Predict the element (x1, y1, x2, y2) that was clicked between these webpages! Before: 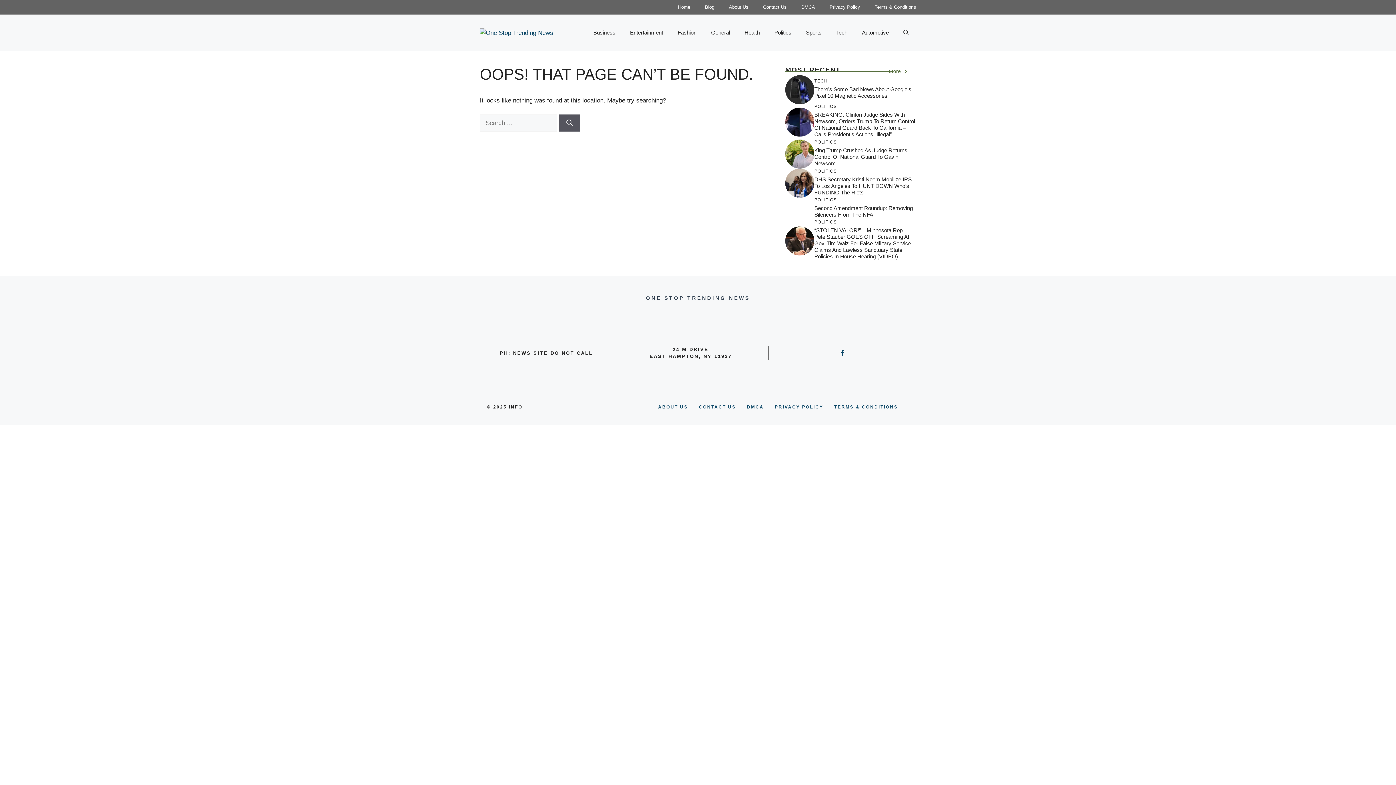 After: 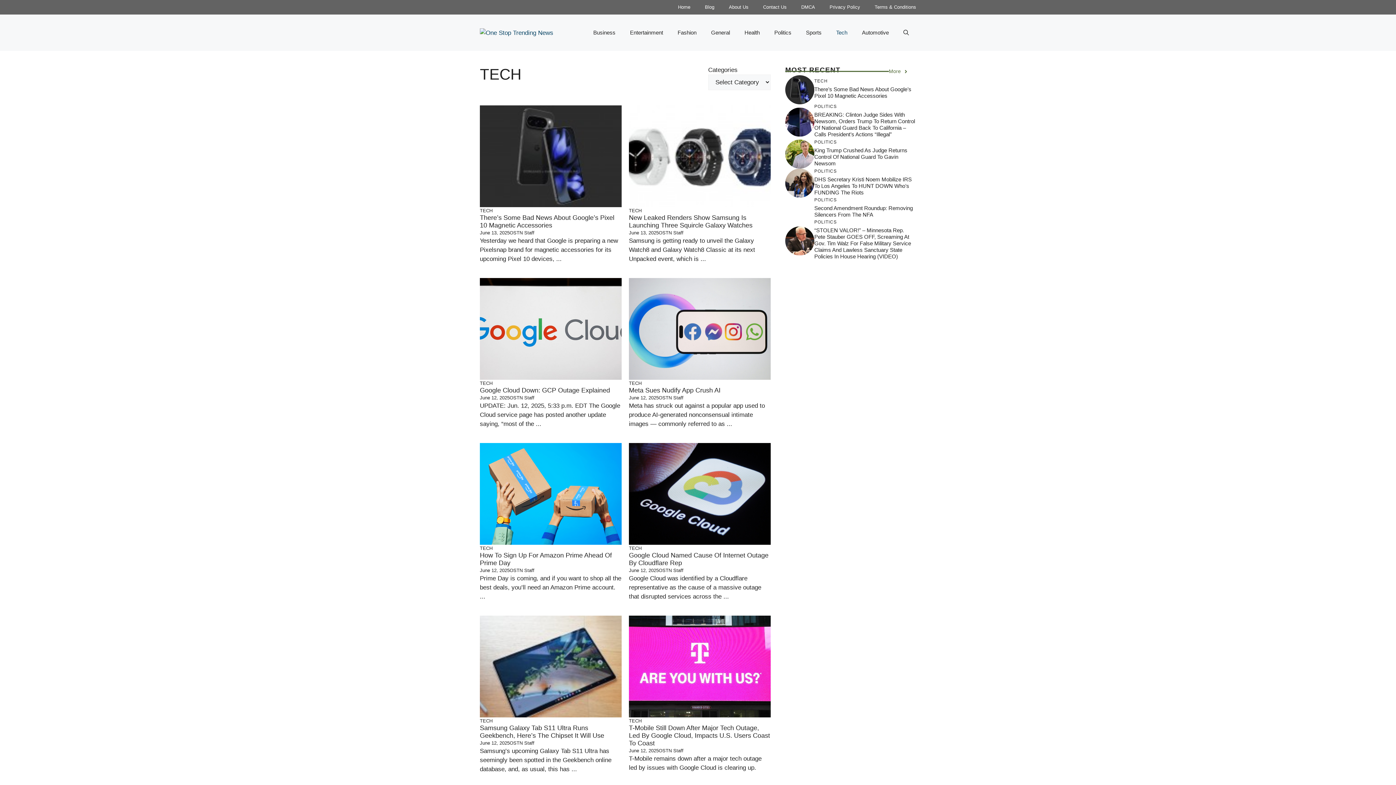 Action: label: Tech bbox: (829, 21, 854, 43)